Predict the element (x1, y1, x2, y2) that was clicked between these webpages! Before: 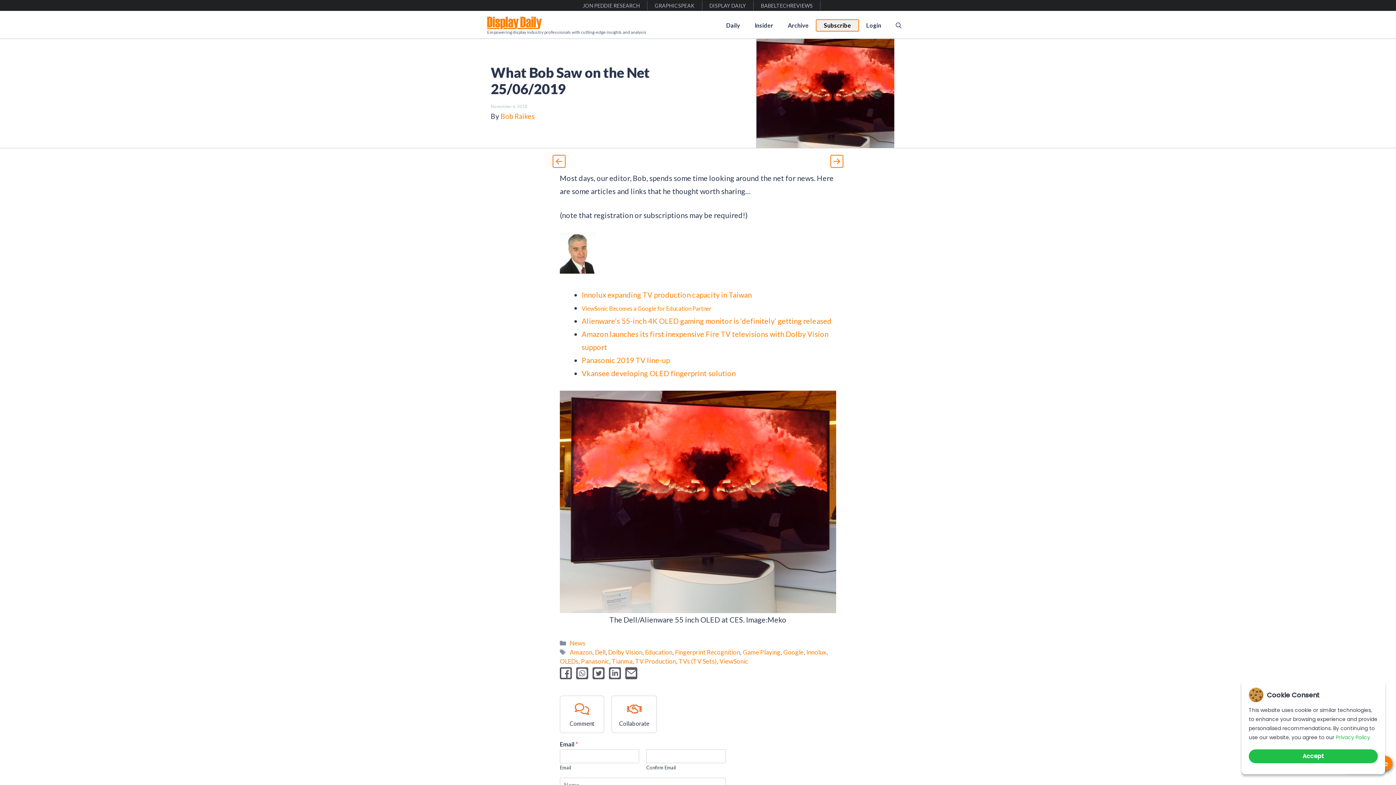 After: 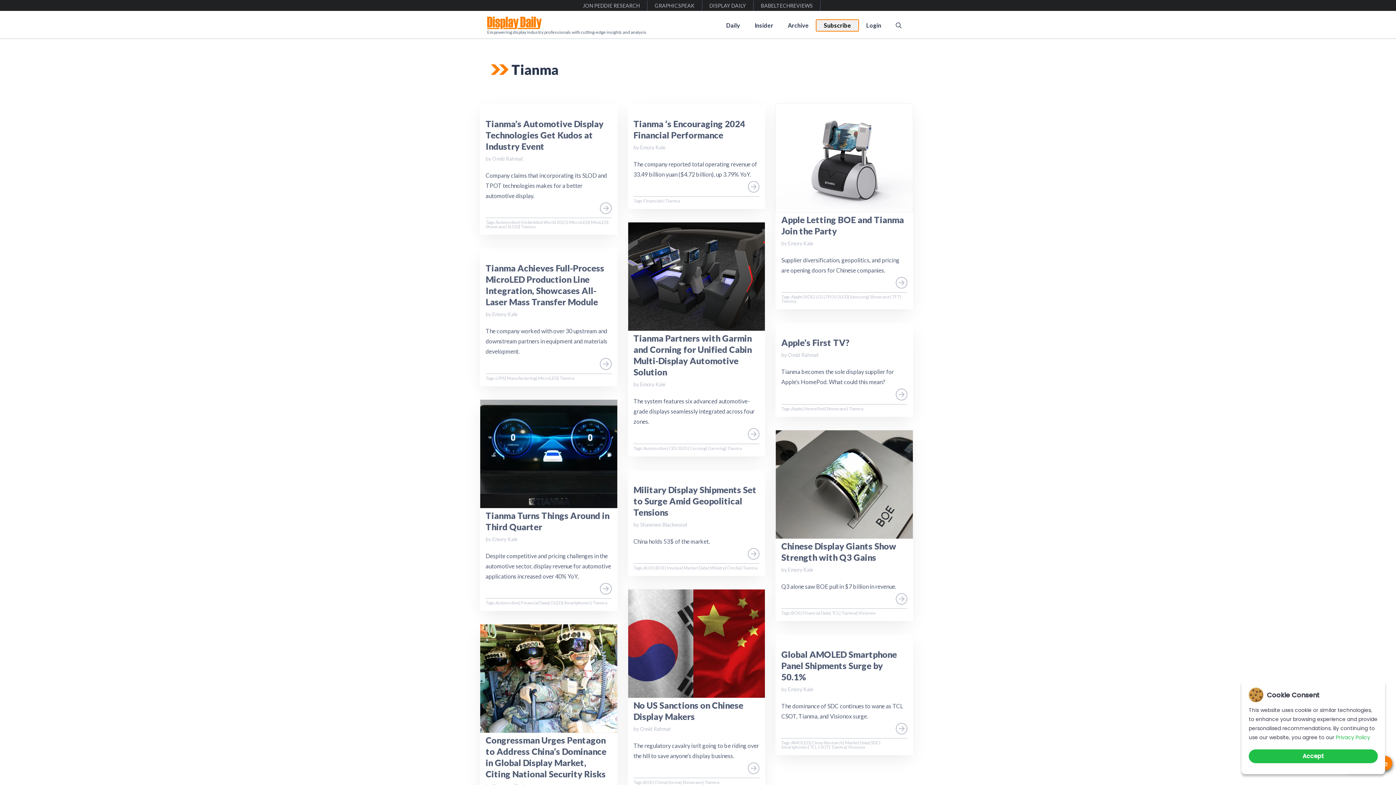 Action: bbox: (611, 657, 632, 665) label: Tianma